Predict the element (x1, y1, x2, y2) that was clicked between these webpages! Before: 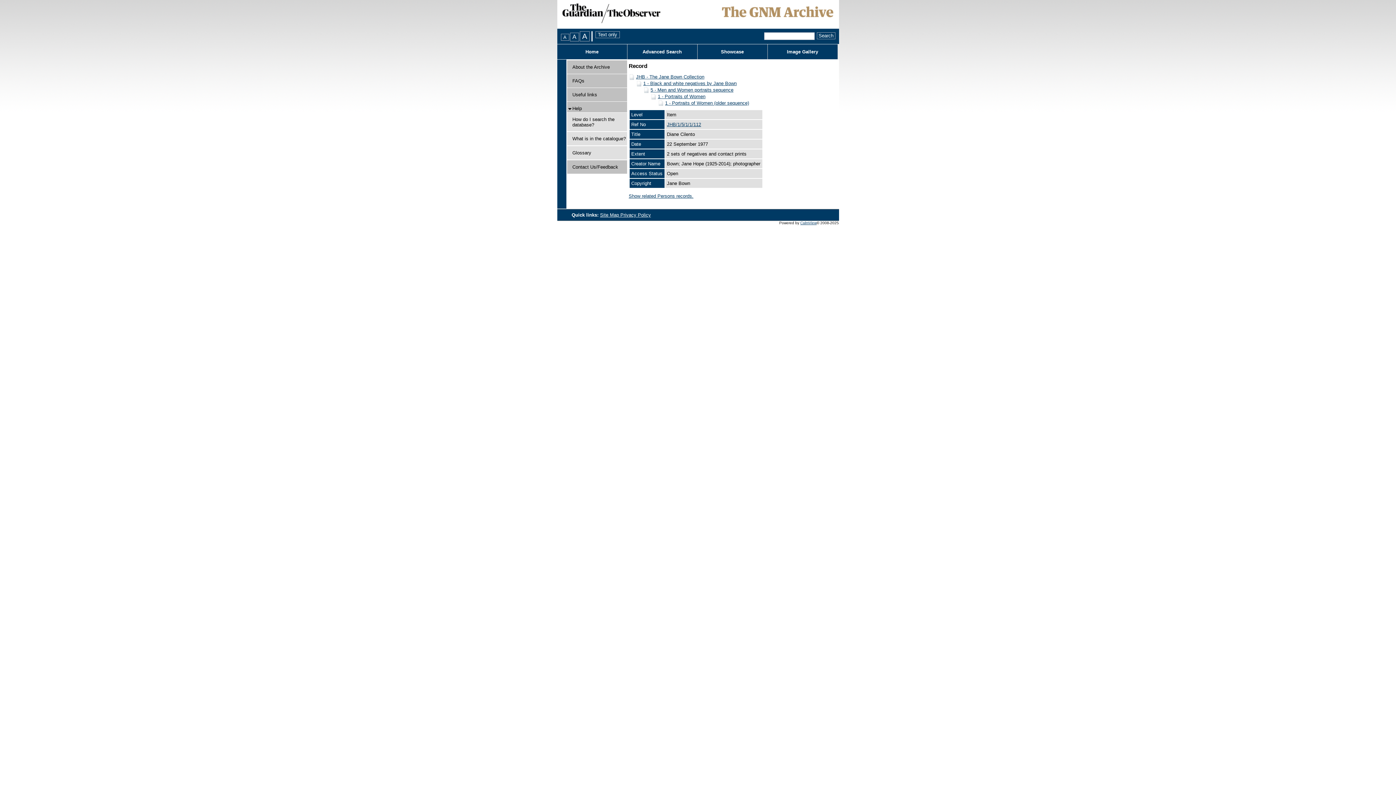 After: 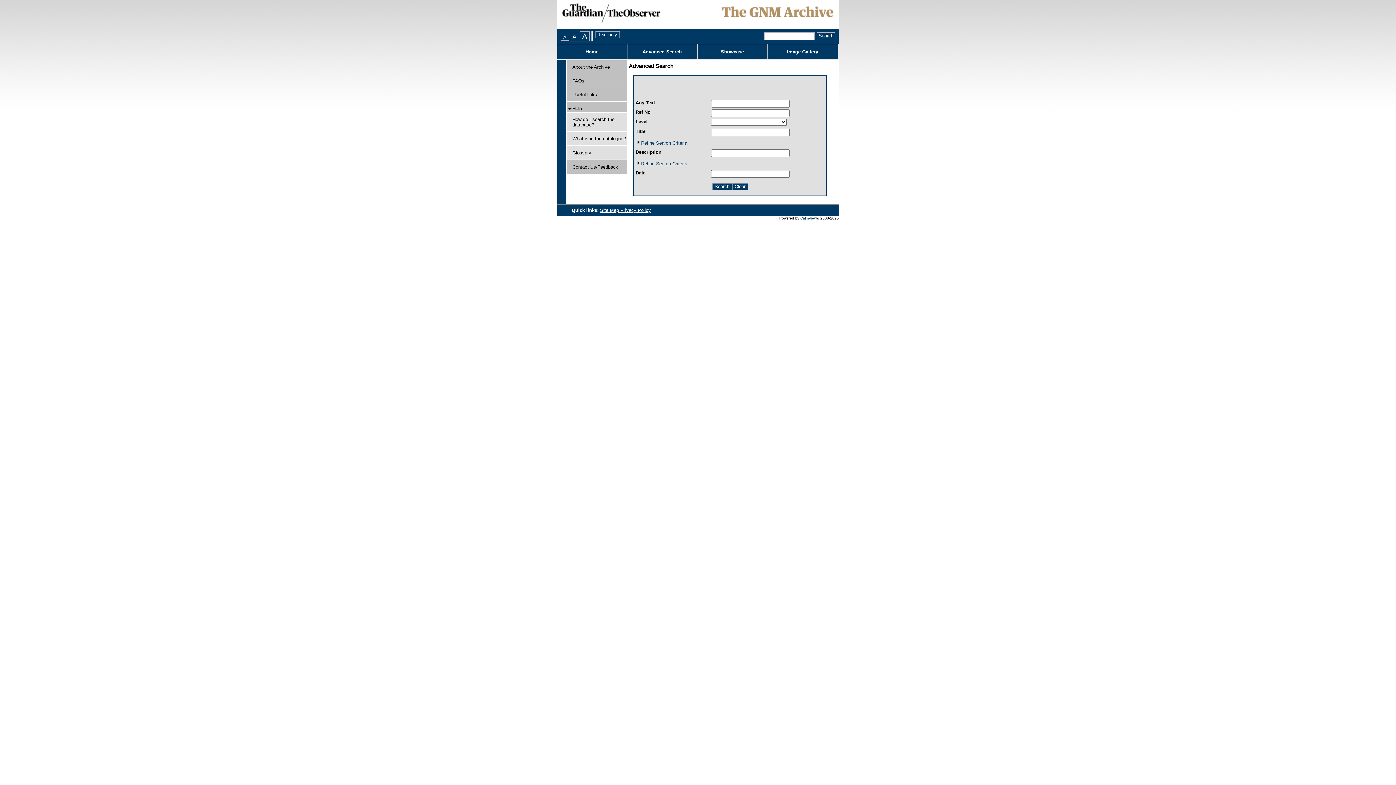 Action: bbox: (627, 44, 697, 59) label: Advanced Search